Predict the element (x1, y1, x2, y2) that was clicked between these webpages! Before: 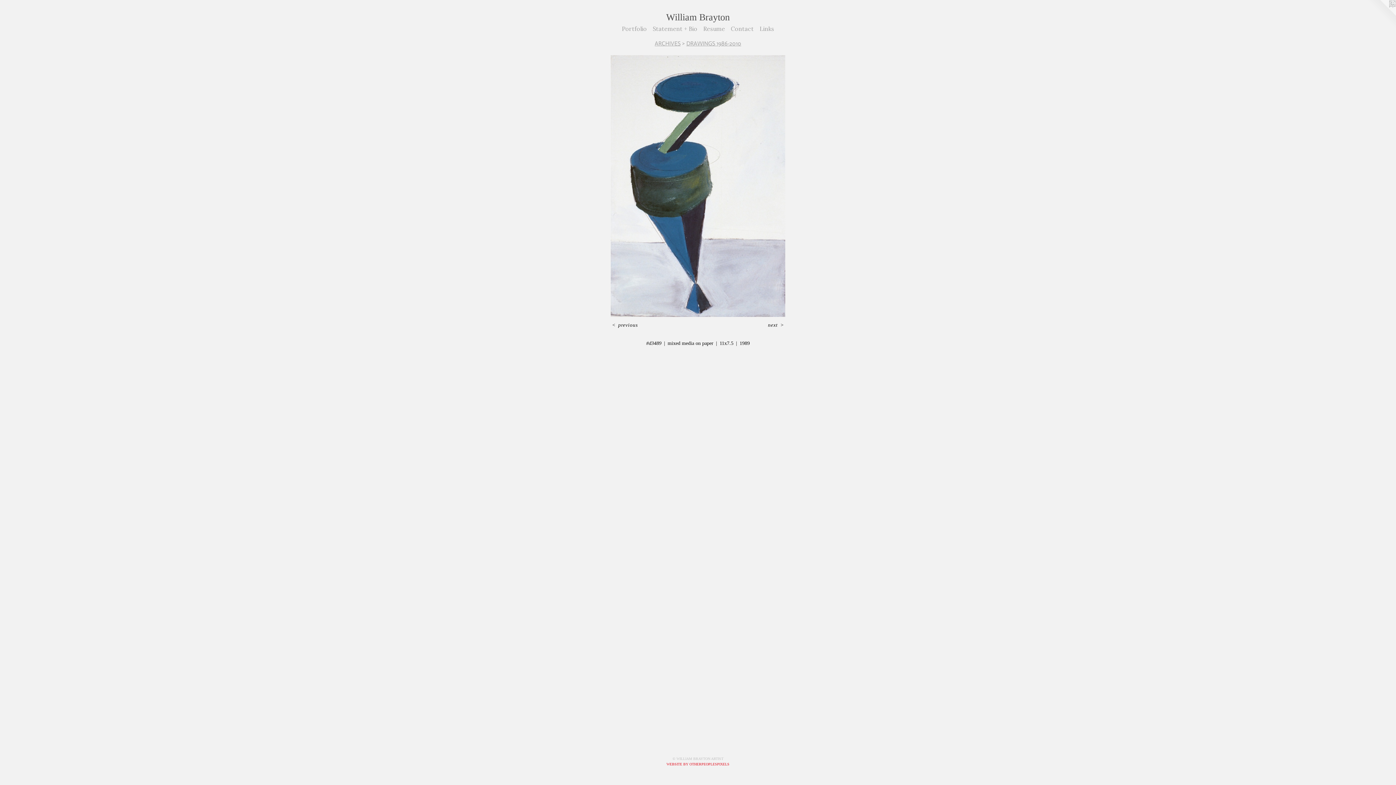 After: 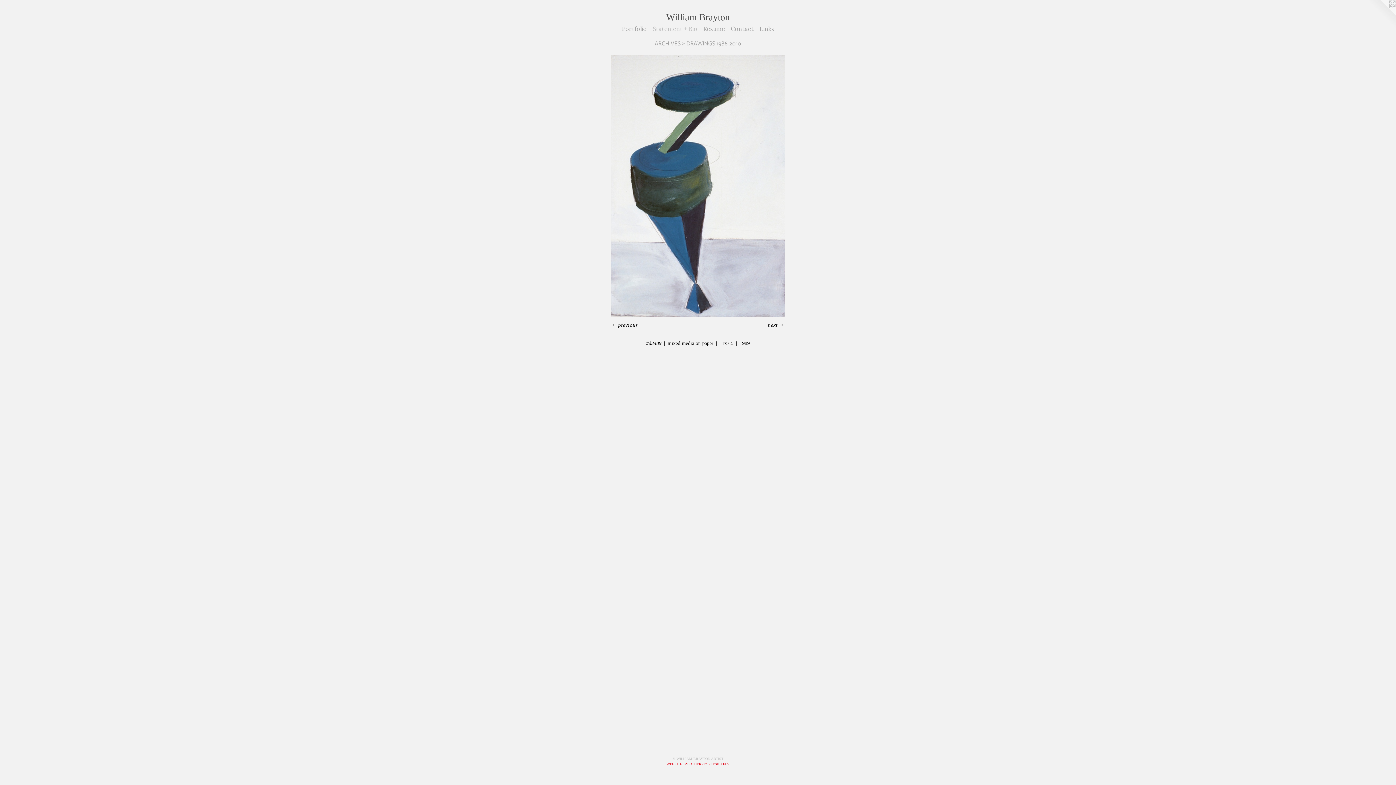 Action: label: Statement + Bio bbox: (650, 24, 700, 33)